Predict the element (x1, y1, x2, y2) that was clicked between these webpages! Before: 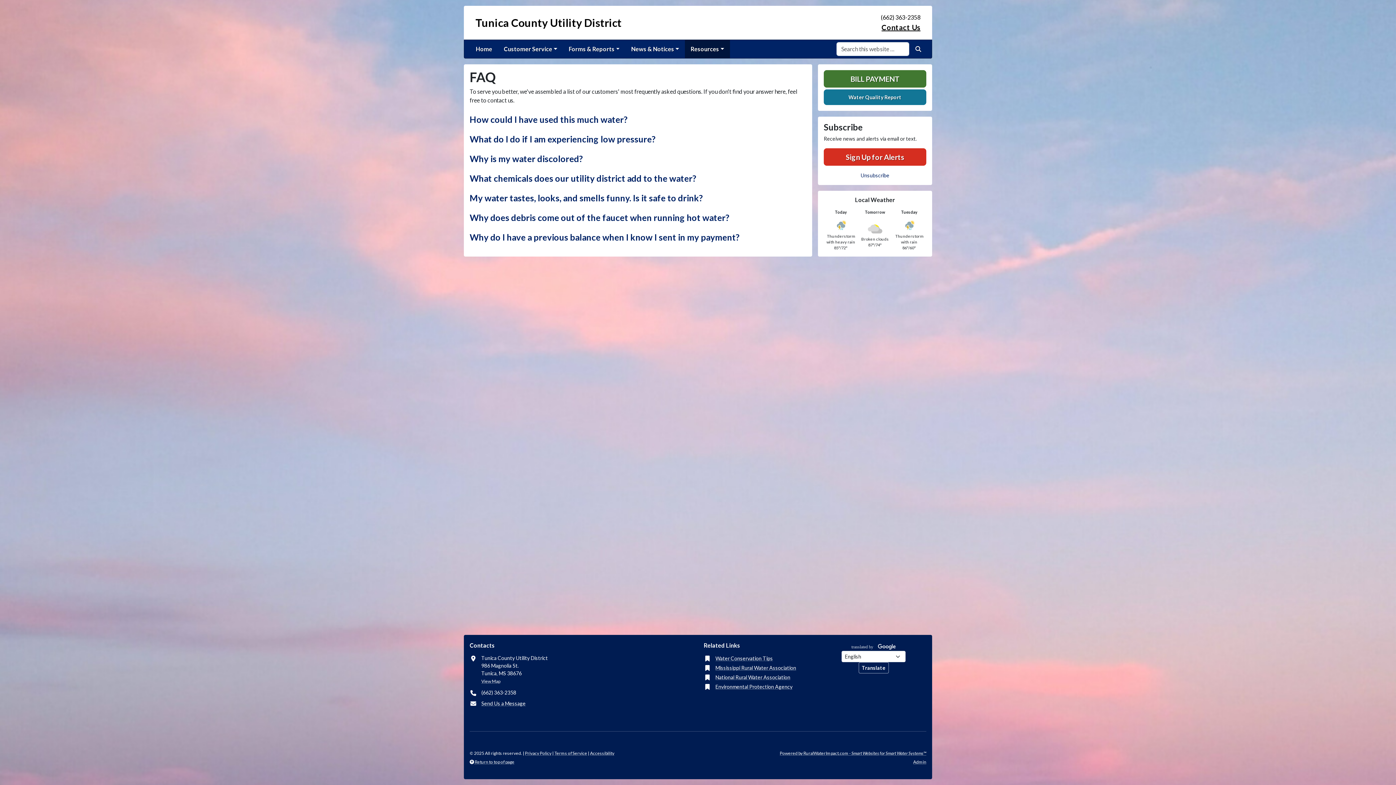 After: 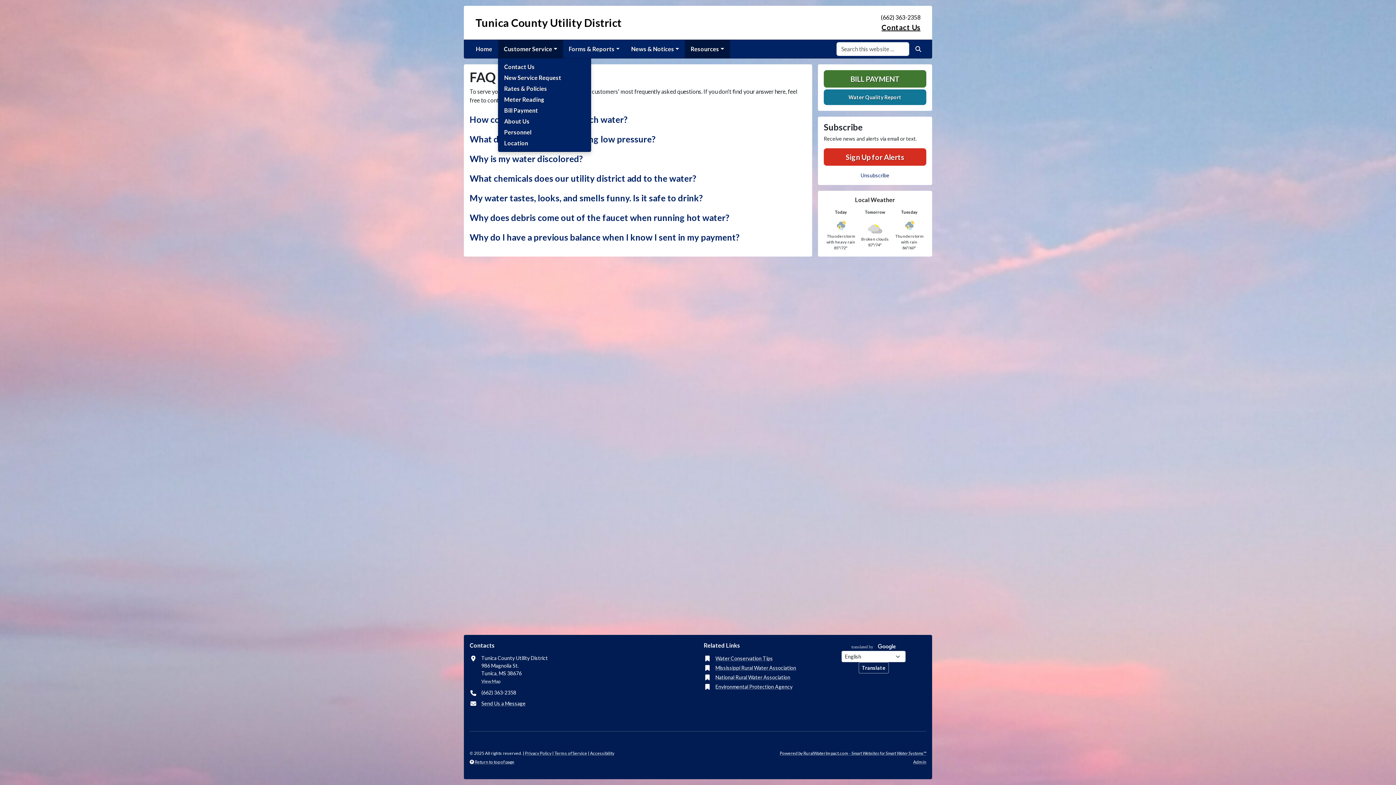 Action: bbox: (498, 40, 563, 58) label: Customer Service